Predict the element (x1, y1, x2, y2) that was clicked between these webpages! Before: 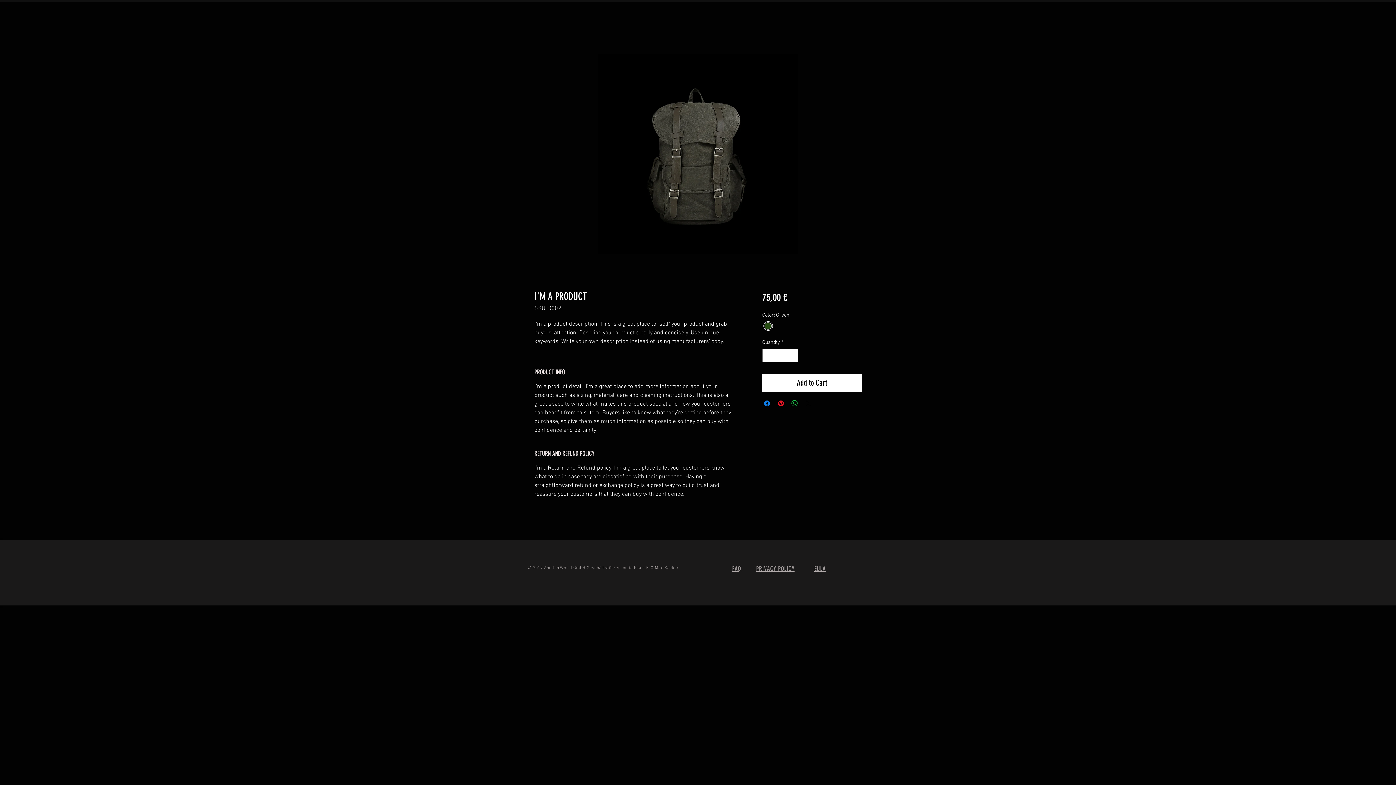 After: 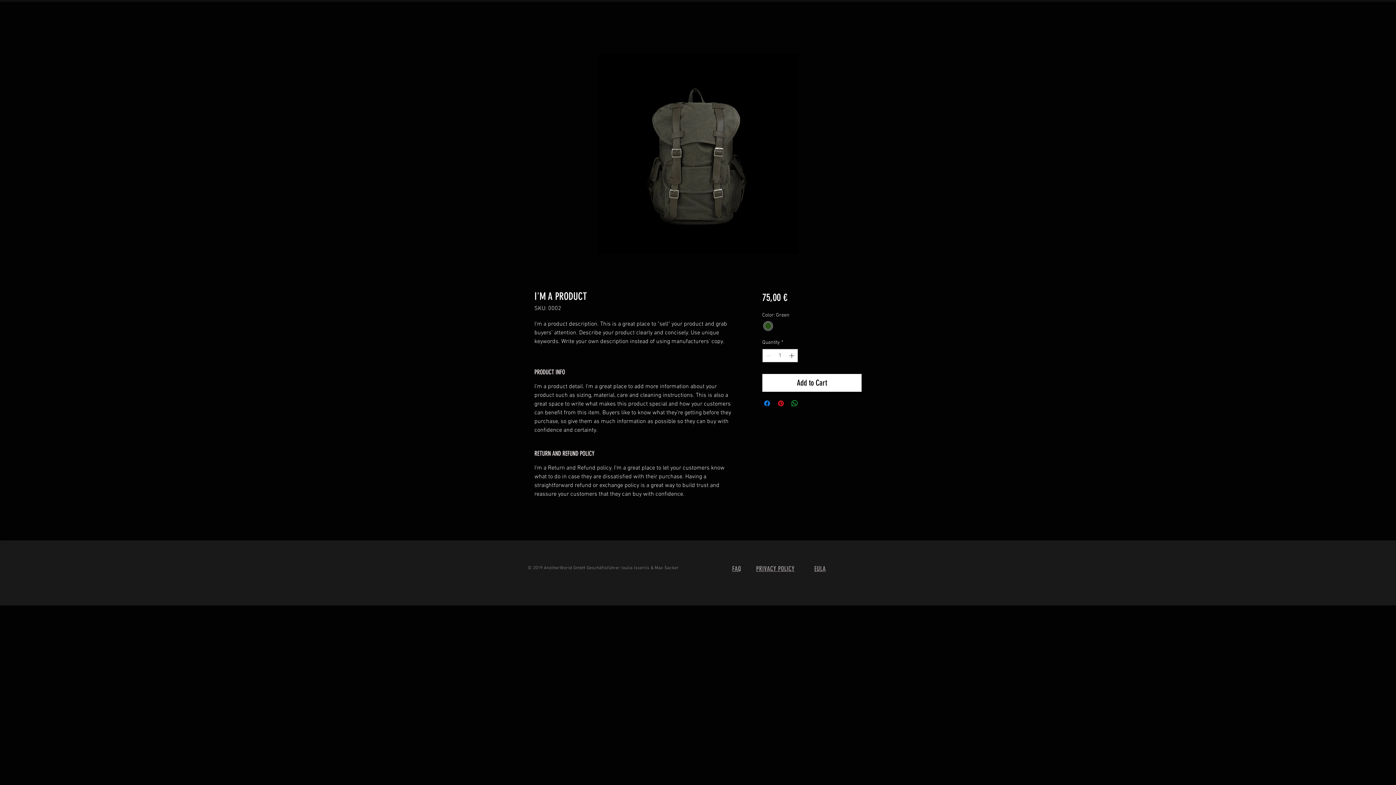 Action: bbox: (804, 399, 812, 408) label: Share on X